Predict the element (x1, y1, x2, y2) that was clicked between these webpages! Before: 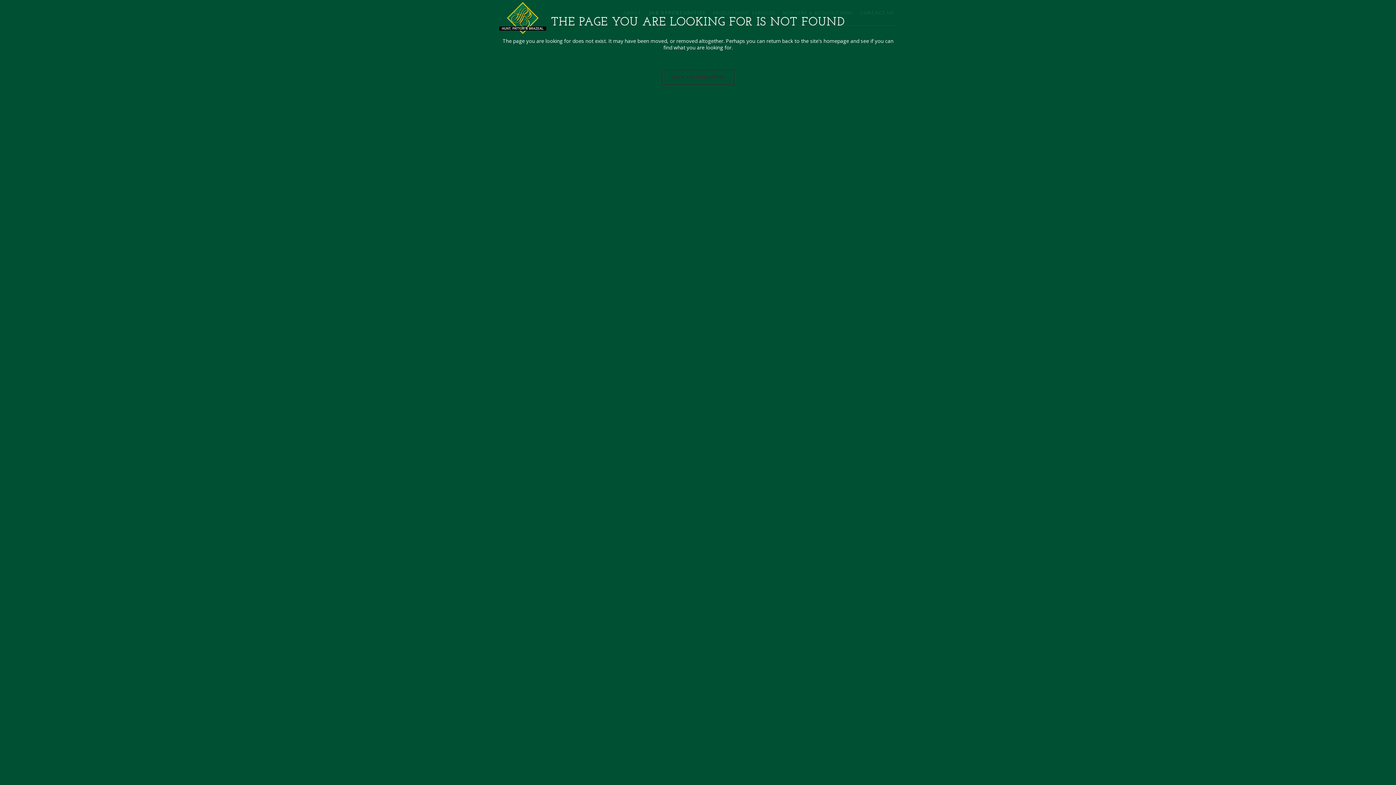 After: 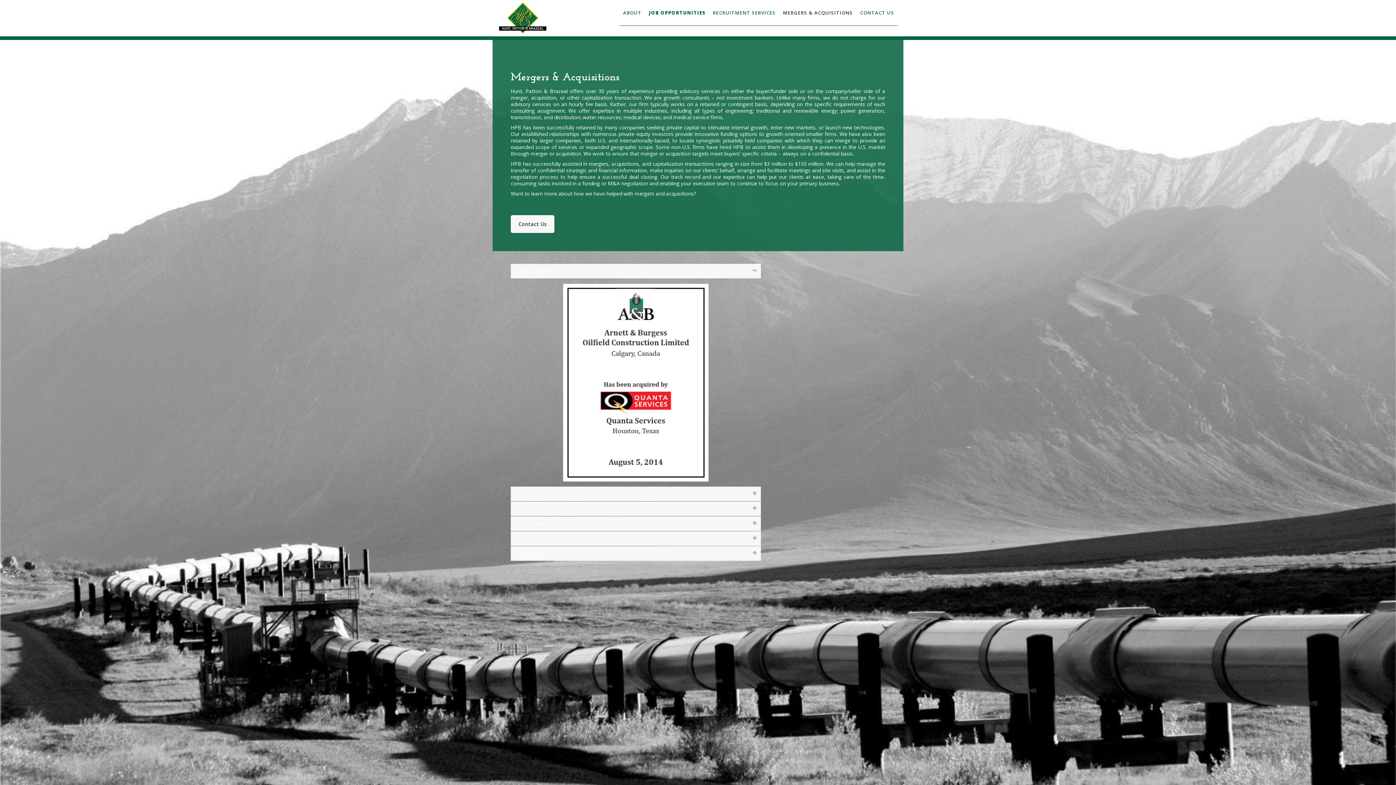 Action: label: MERGERS & ACQUISITIONS bbox: (779, 0, 856, 25)